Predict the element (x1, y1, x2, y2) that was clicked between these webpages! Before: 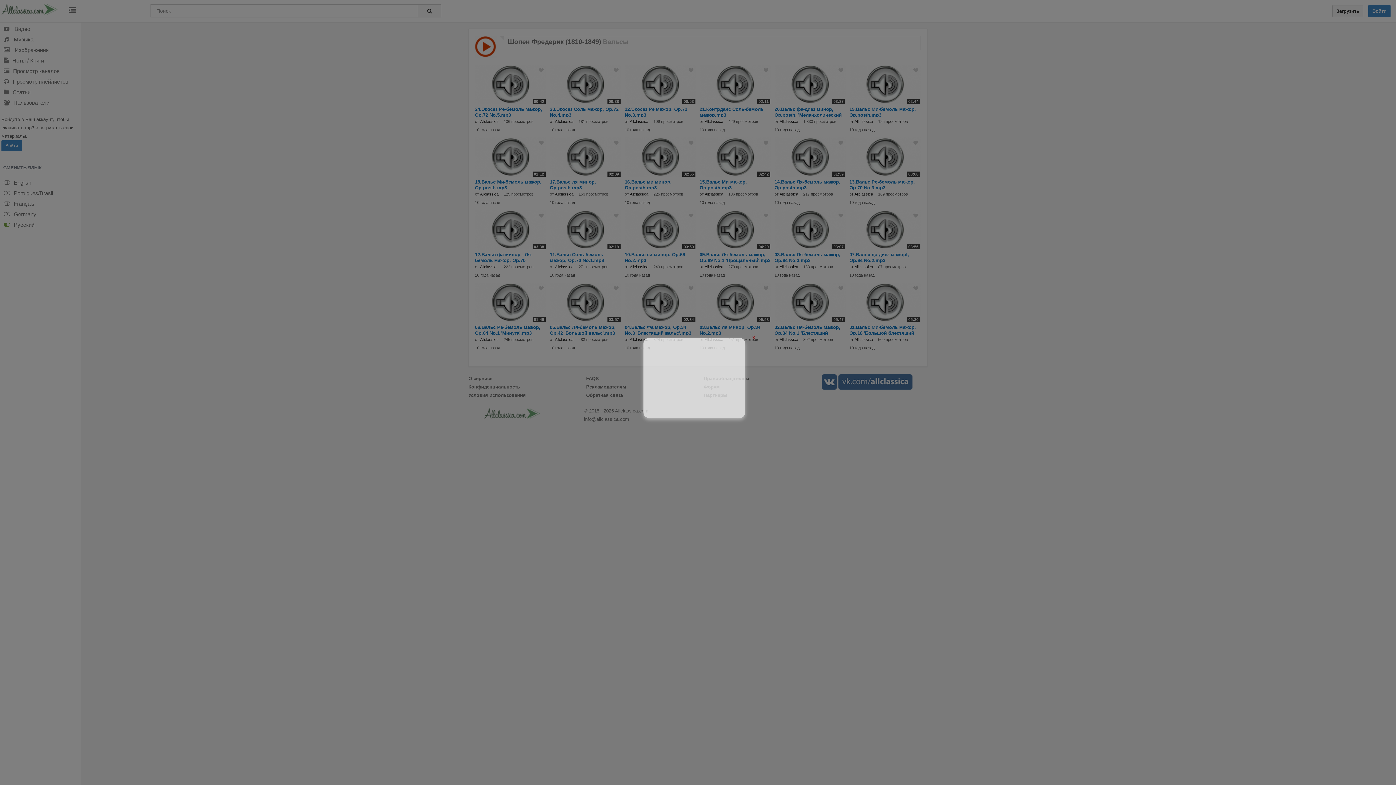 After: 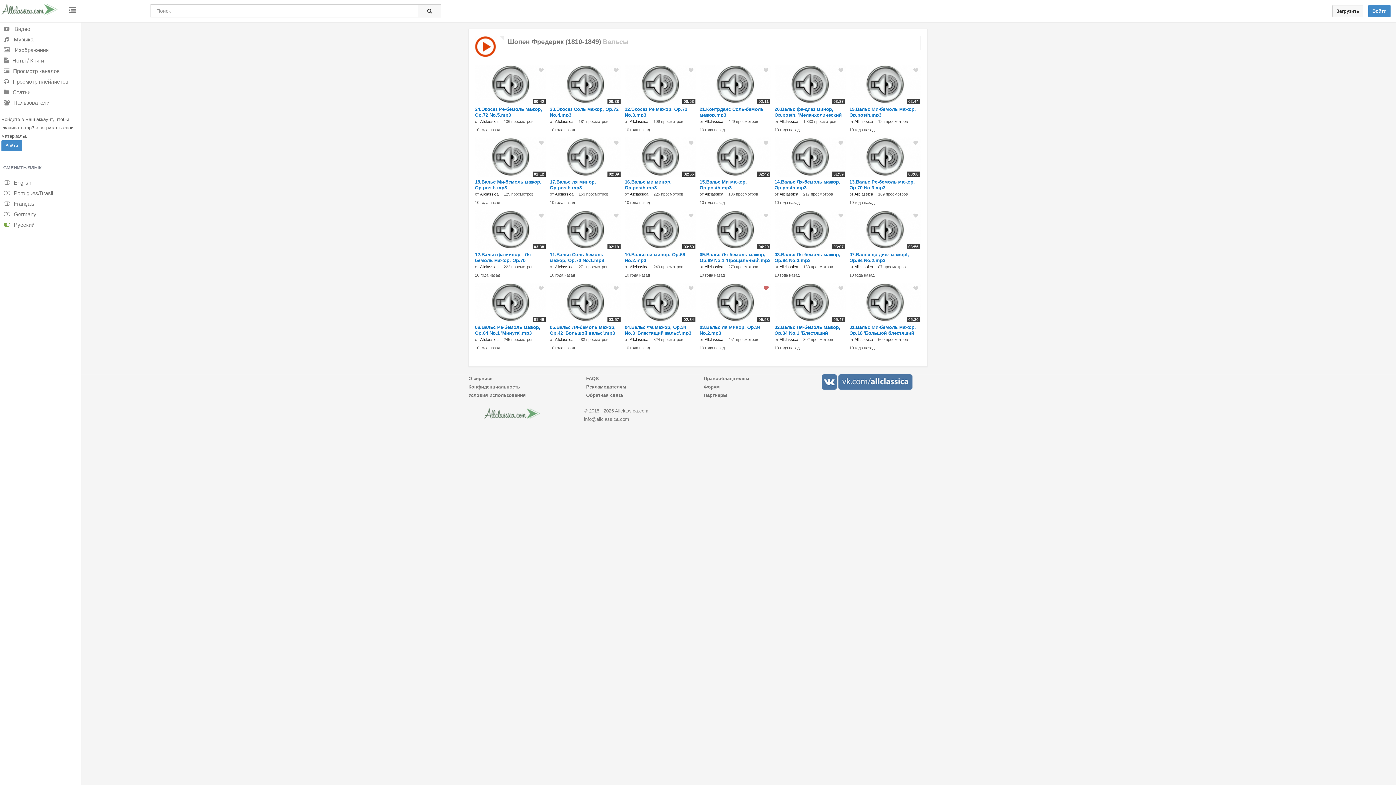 Action: bbox: (752, 335, 755, 340) label: X